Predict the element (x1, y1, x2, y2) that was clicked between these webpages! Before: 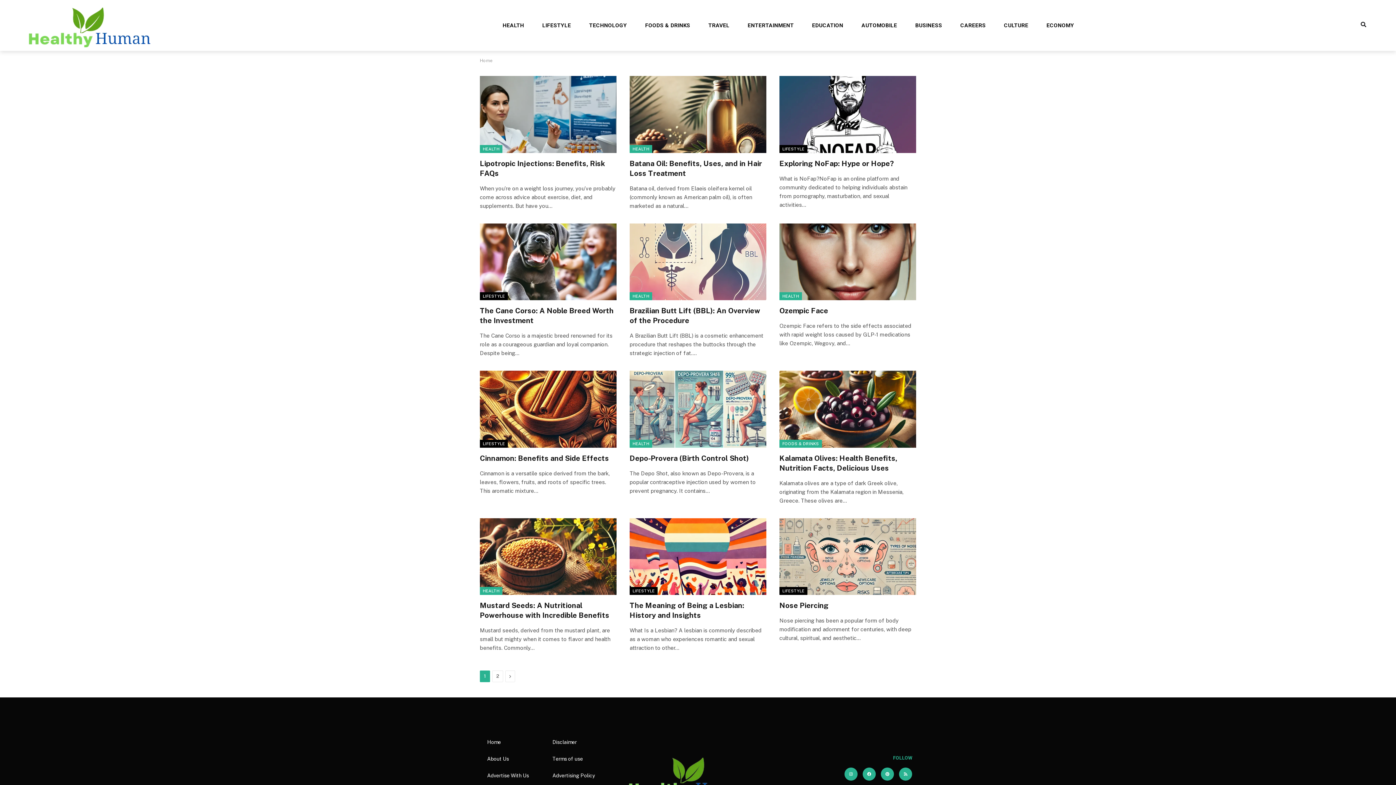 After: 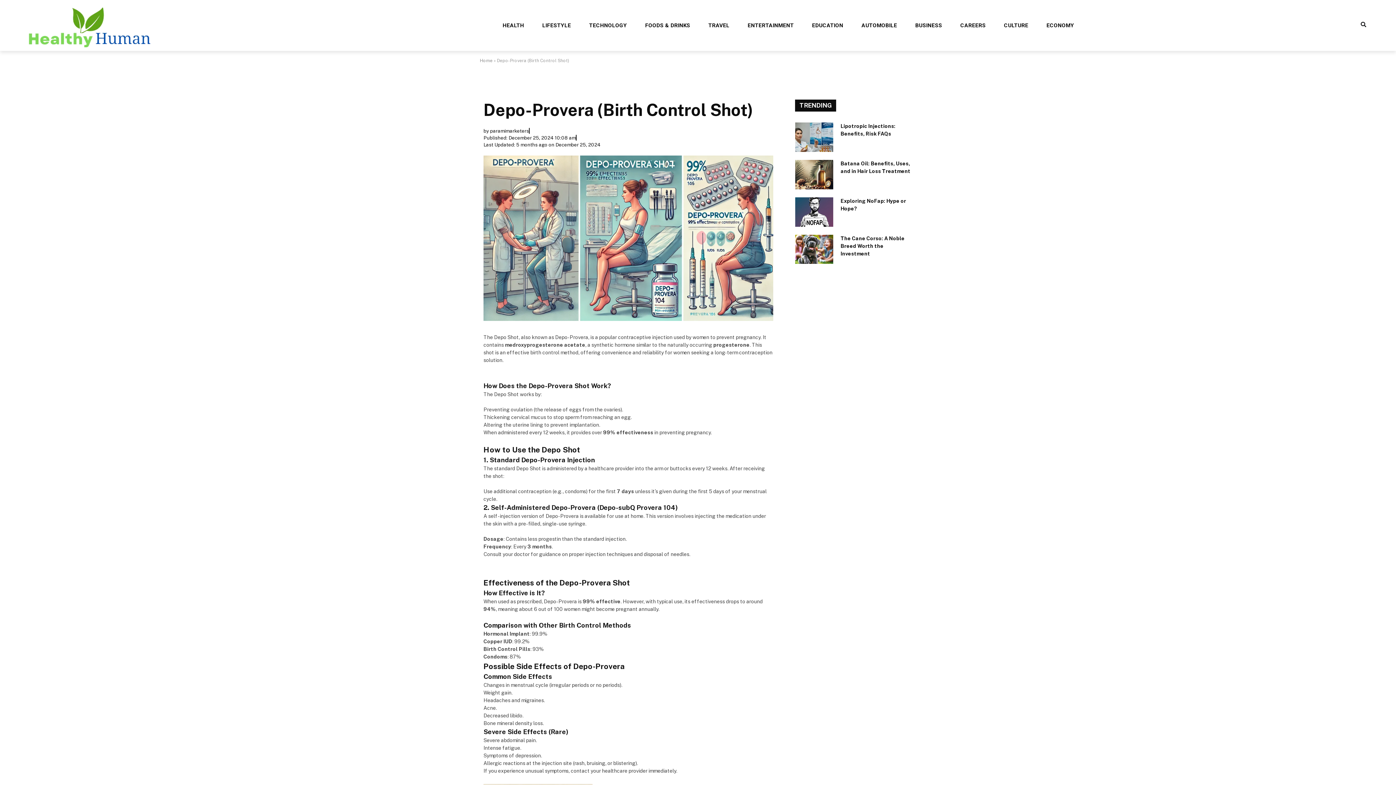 Action: label: Depo-Provera (Birth Control Shot) bbox: (629, 453, 766, 463)